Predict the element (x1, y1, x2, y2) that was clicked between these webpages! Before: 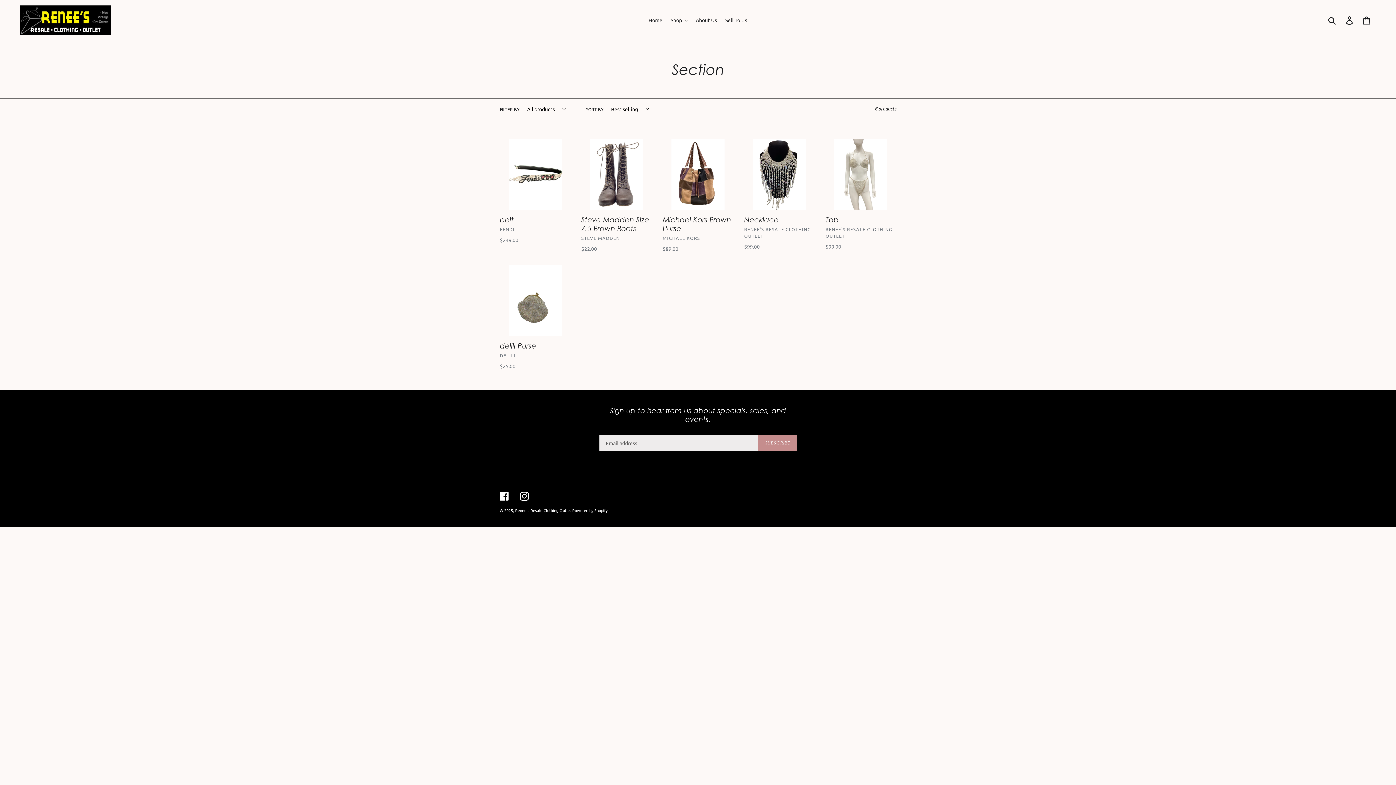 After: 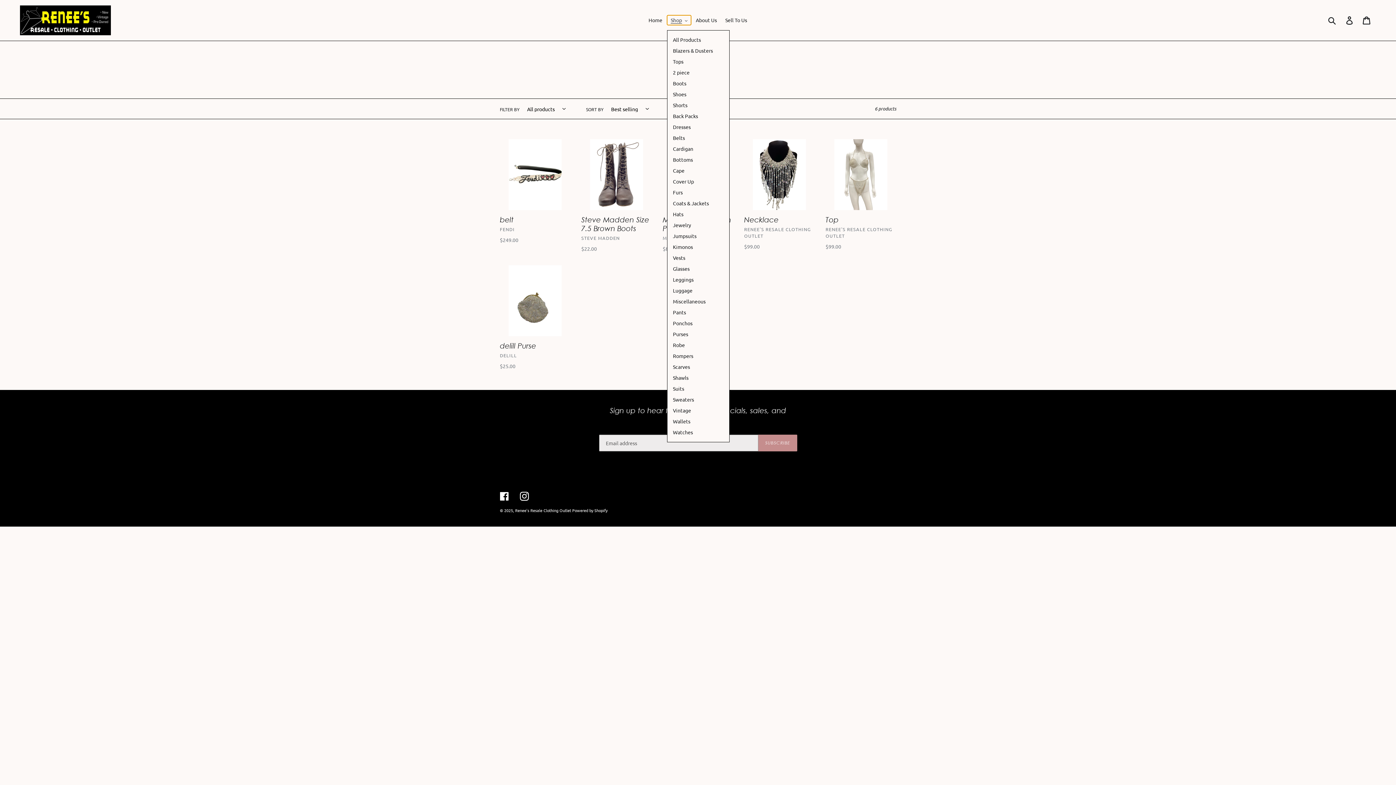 Action: label: Shop bbox: (667, 15, 691, 25)